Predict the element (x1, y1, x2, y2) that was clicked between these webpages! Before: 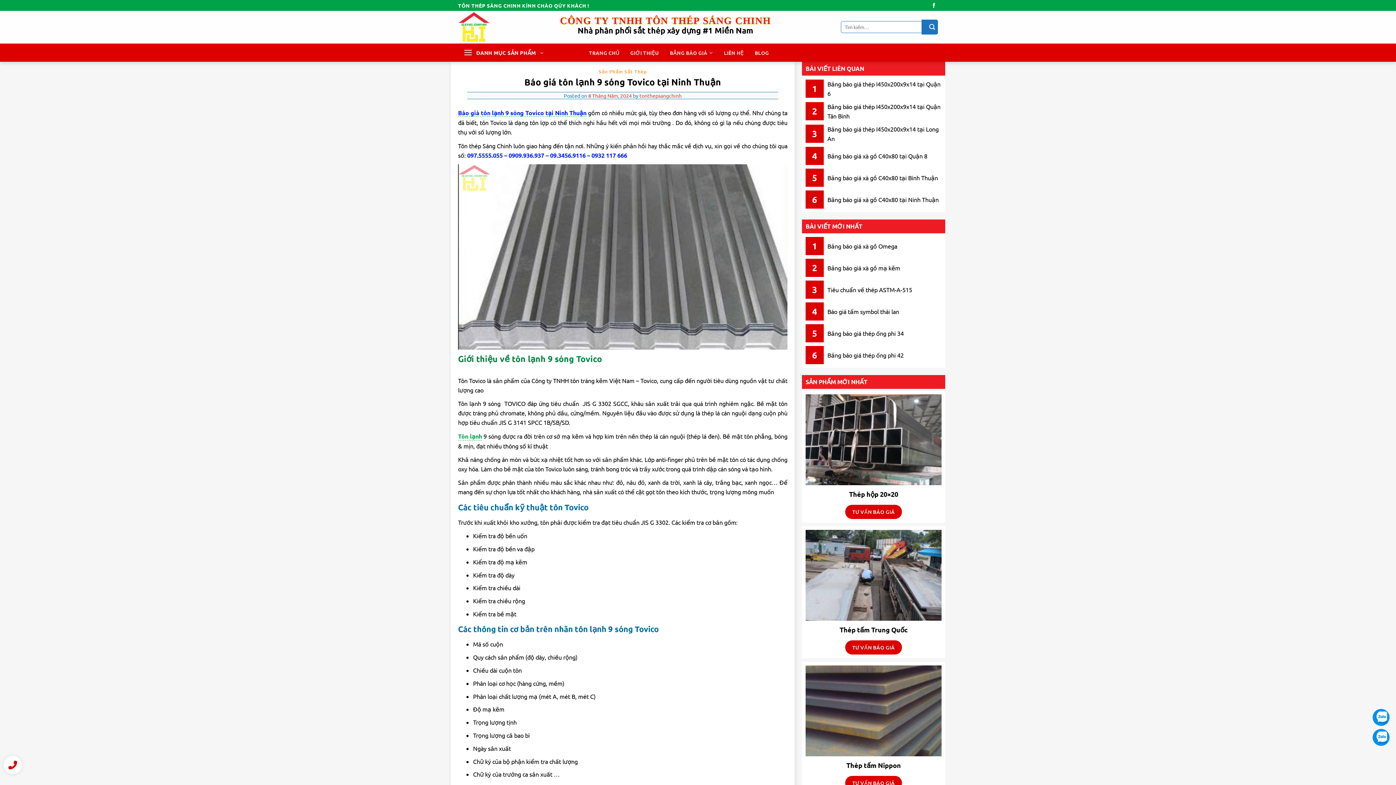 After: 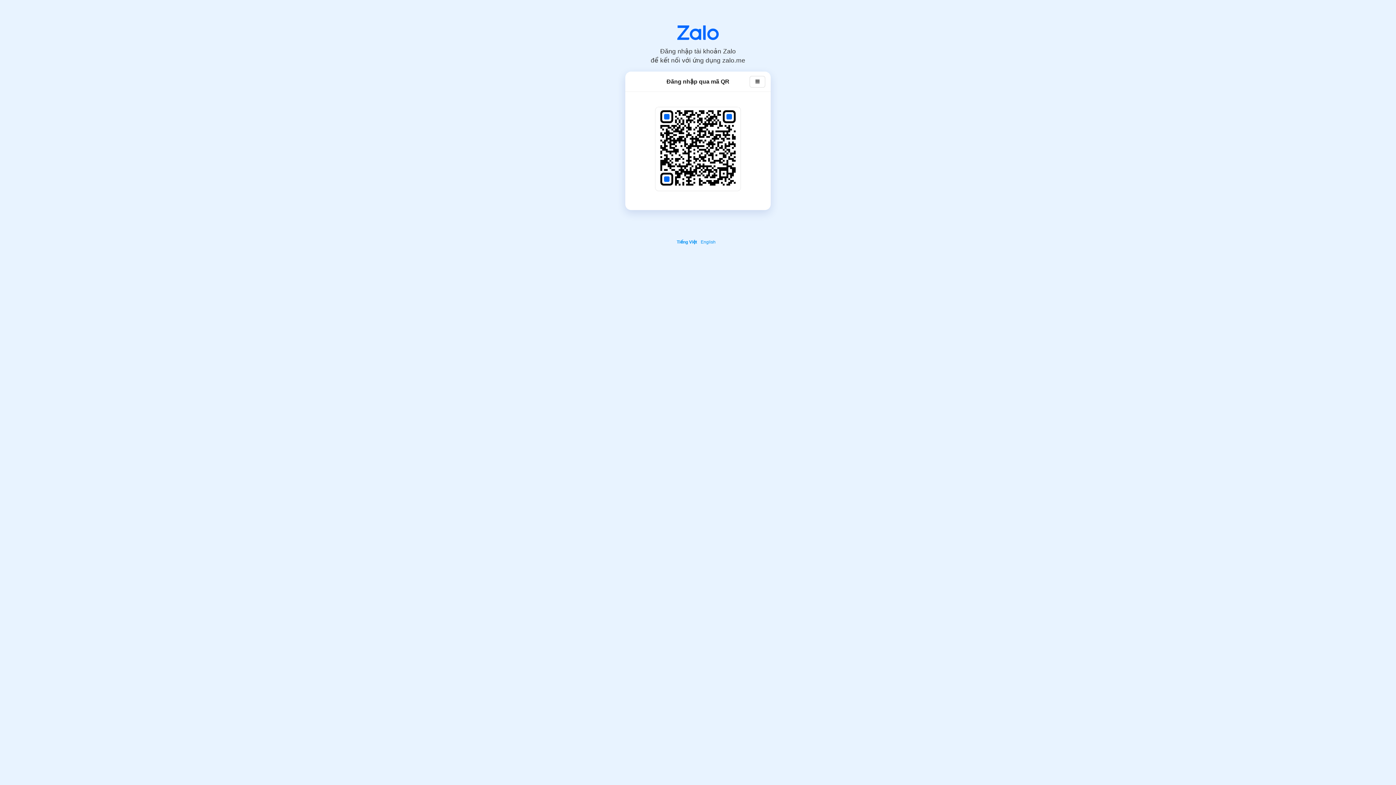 Action: bbox: (1372, 708, 1390, 726)